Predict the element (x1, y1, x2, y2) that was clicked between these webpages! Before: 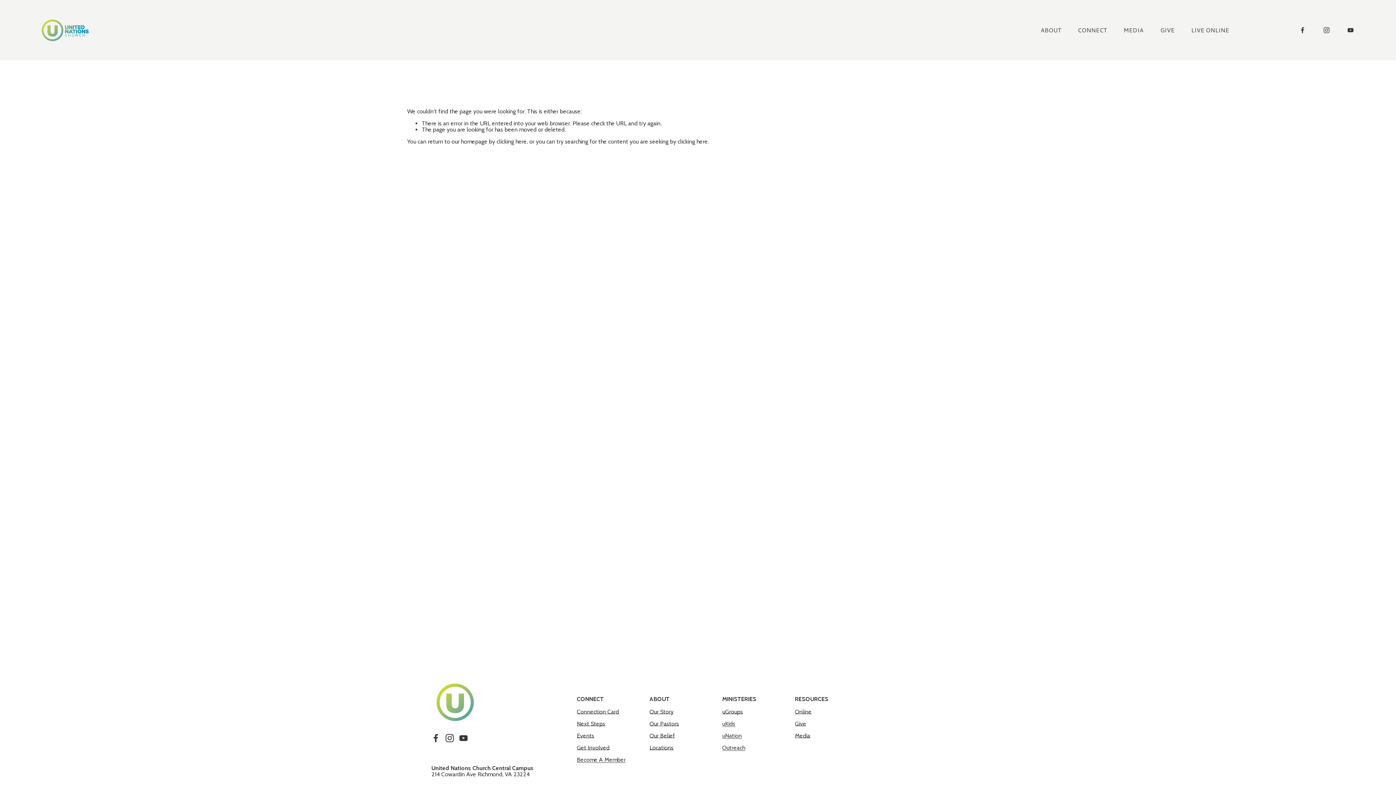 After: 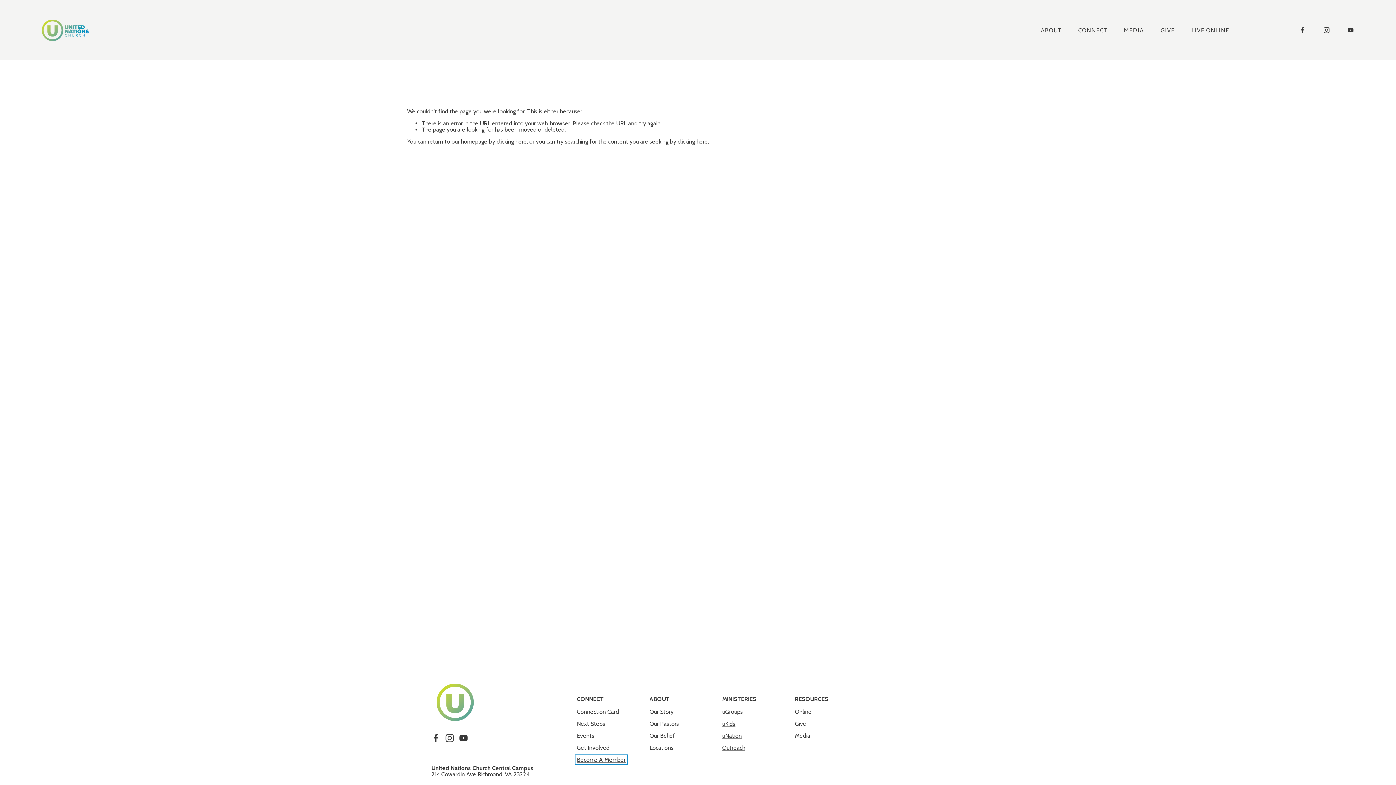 Action: bbox: (576, 757, 625, 763) label: Become A Member